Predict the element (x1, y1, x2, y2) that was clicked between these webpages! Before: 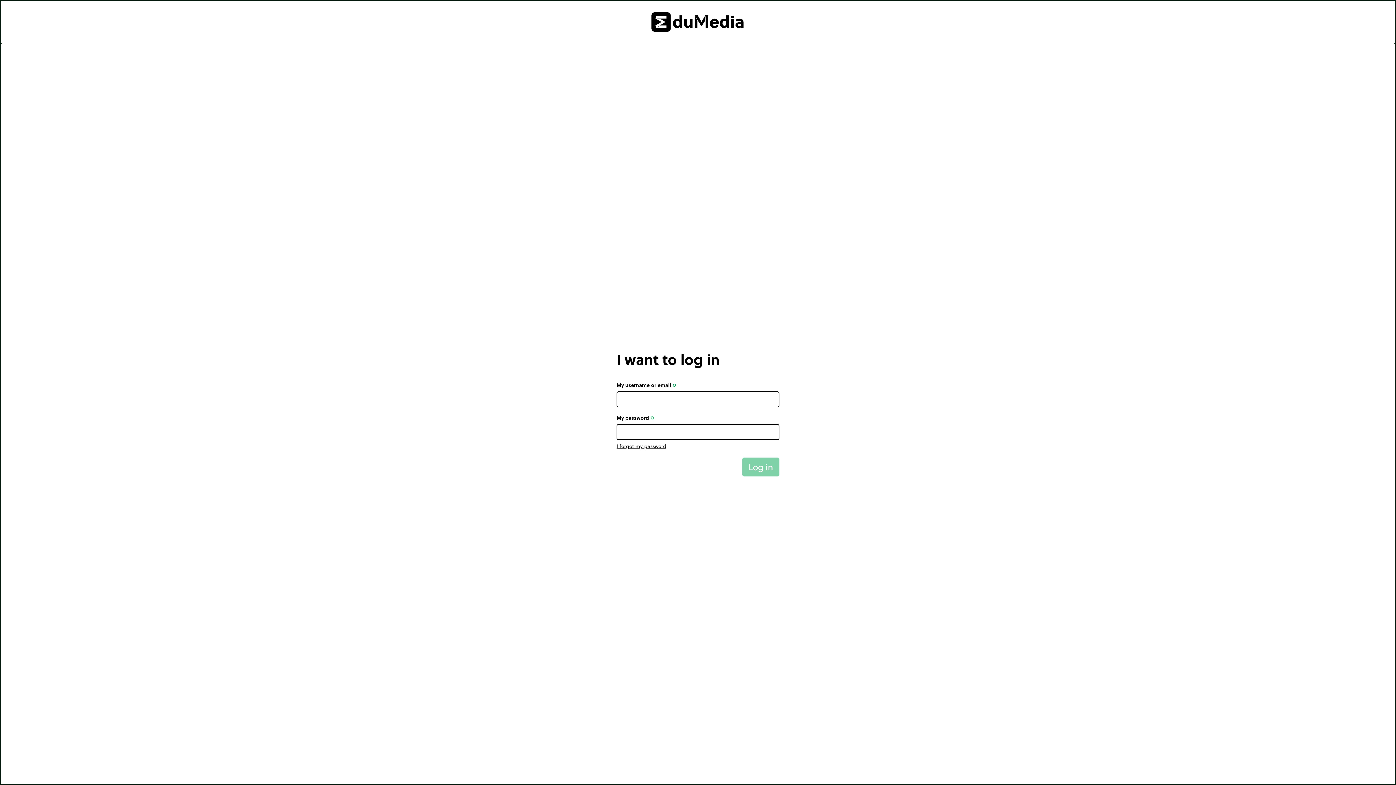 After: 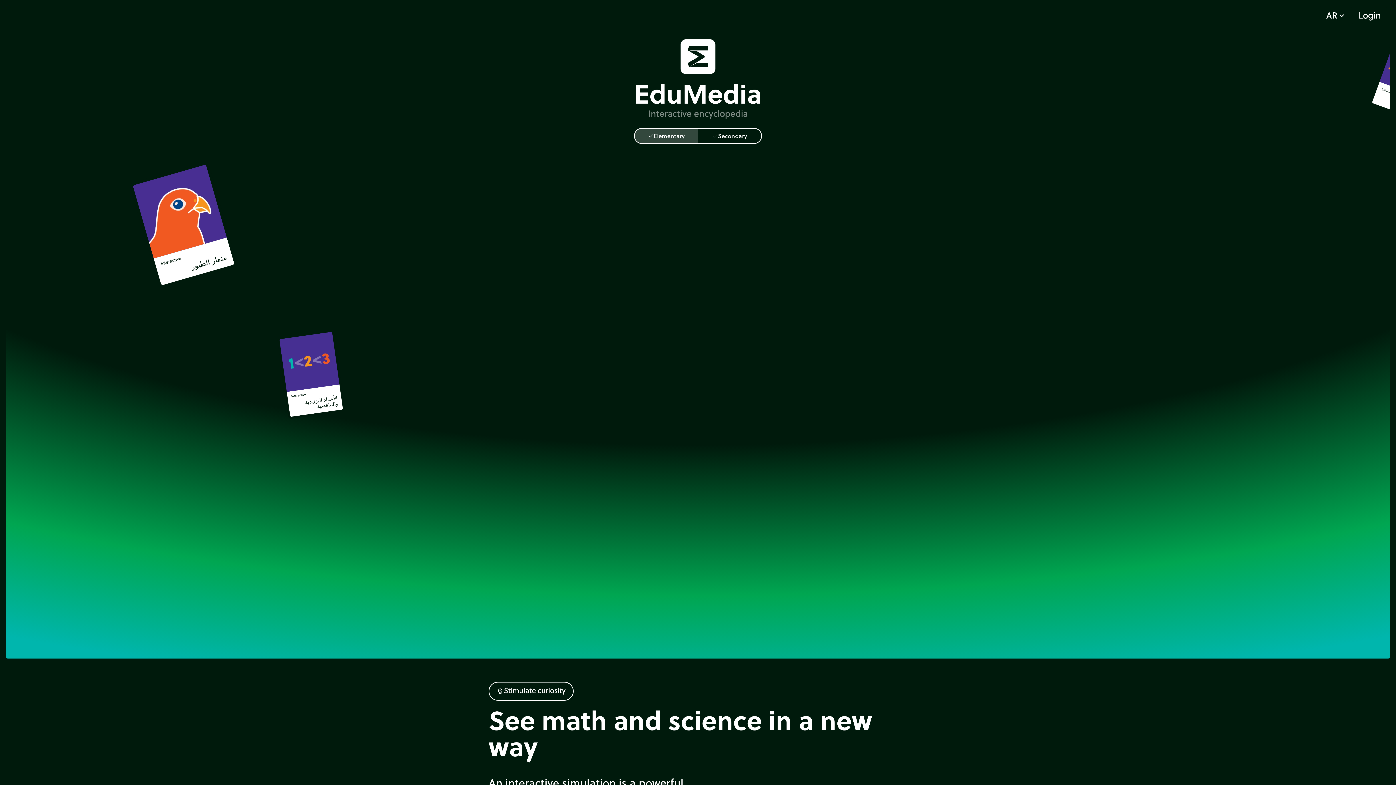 Action: bbox: (0, 0, 1395, 43)